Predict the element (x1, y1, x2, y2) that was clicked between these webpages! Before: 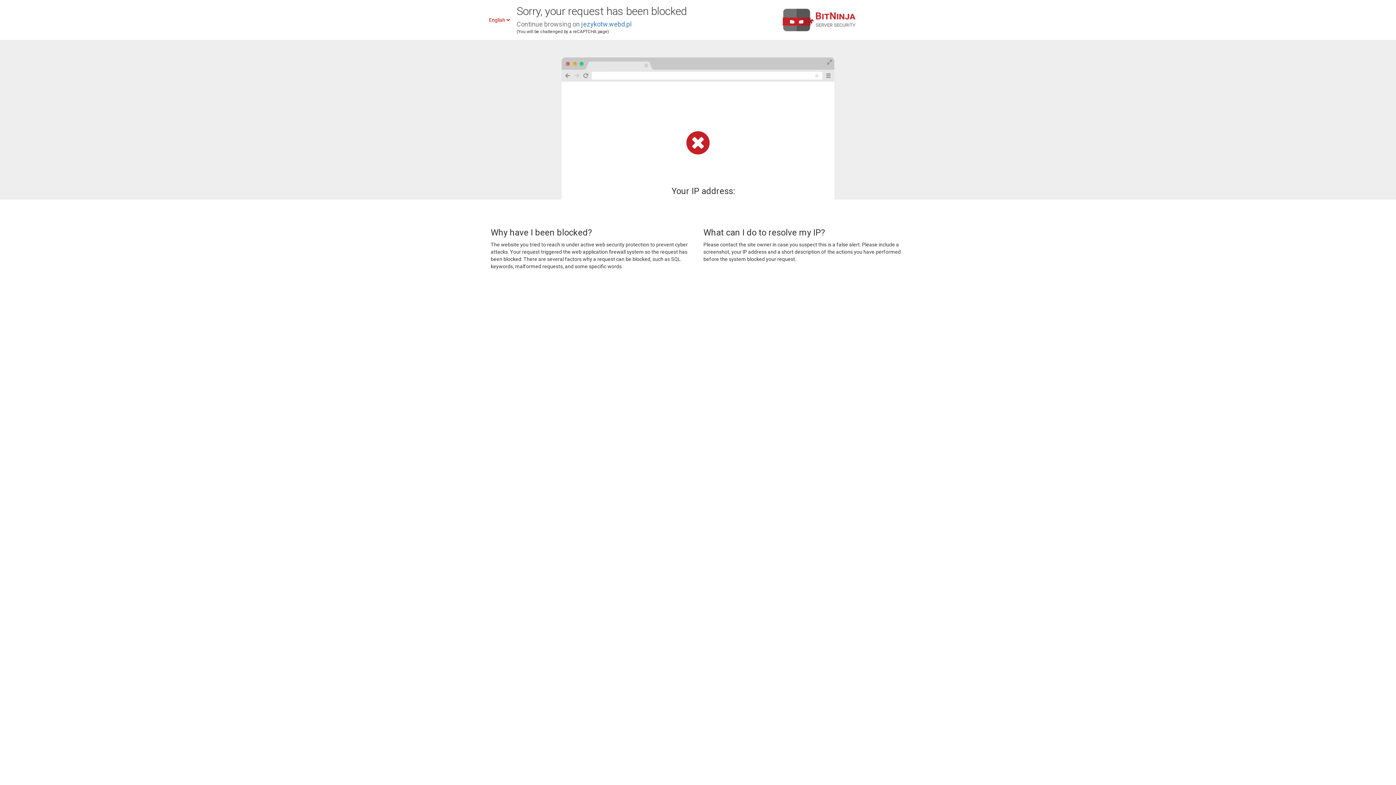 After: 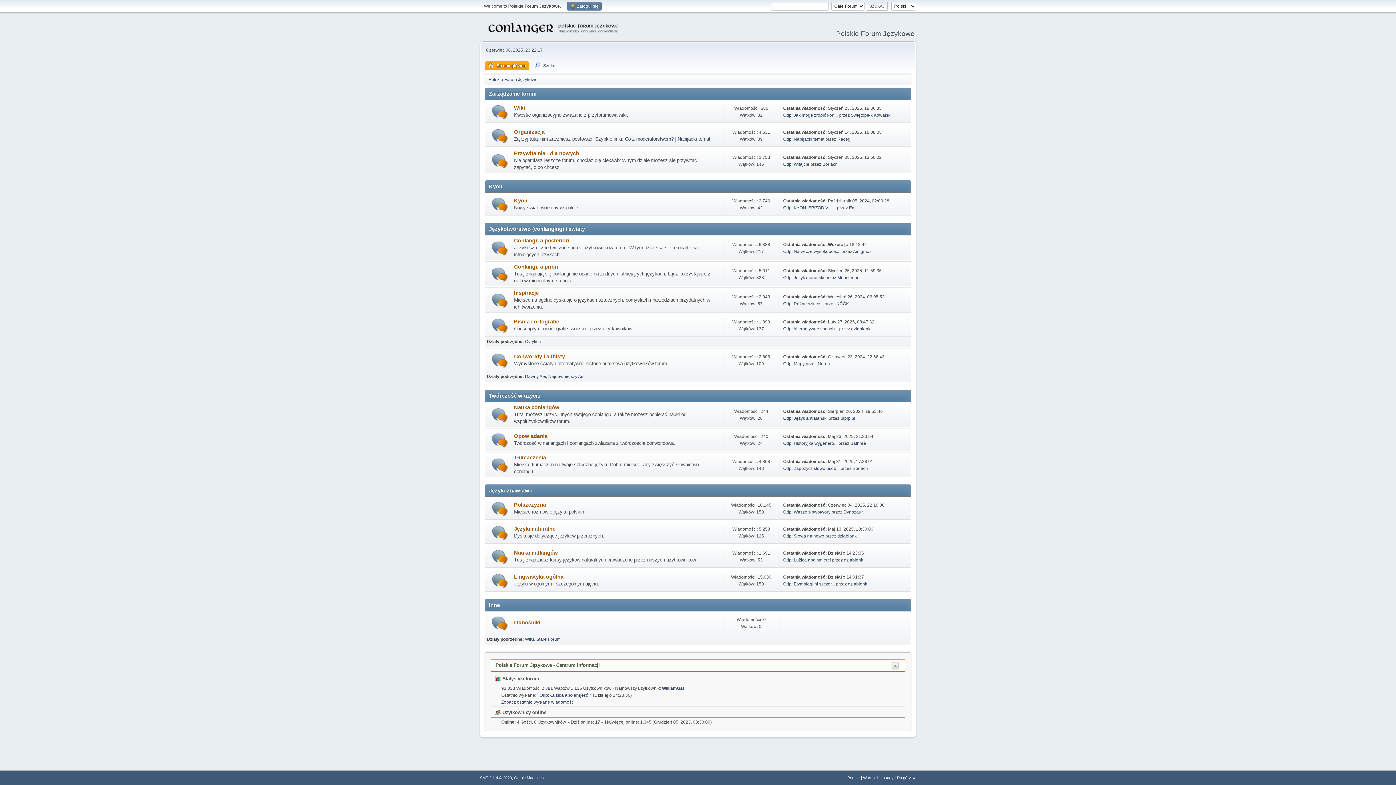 Action: label: jezykotw.webd.pl bbox: (581, 20, 631, 28)